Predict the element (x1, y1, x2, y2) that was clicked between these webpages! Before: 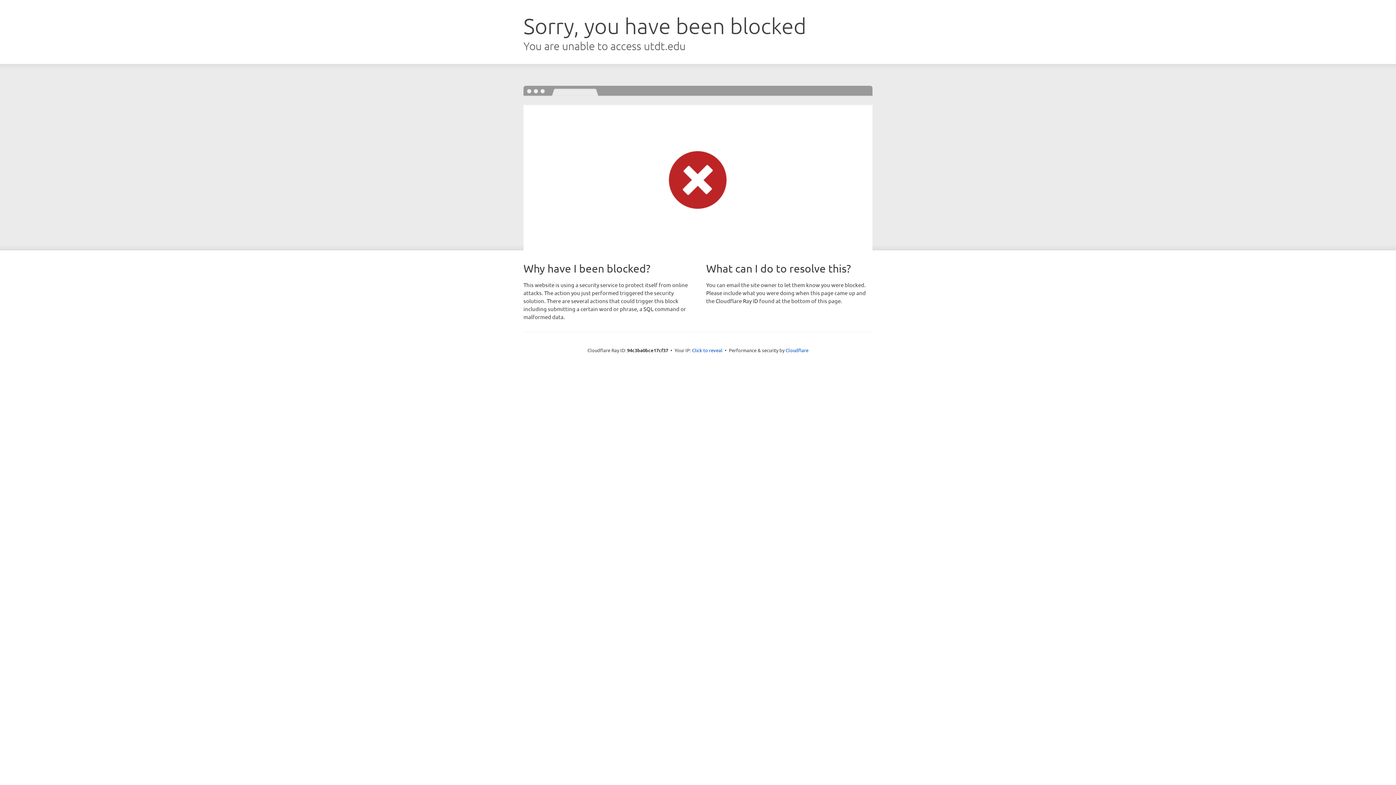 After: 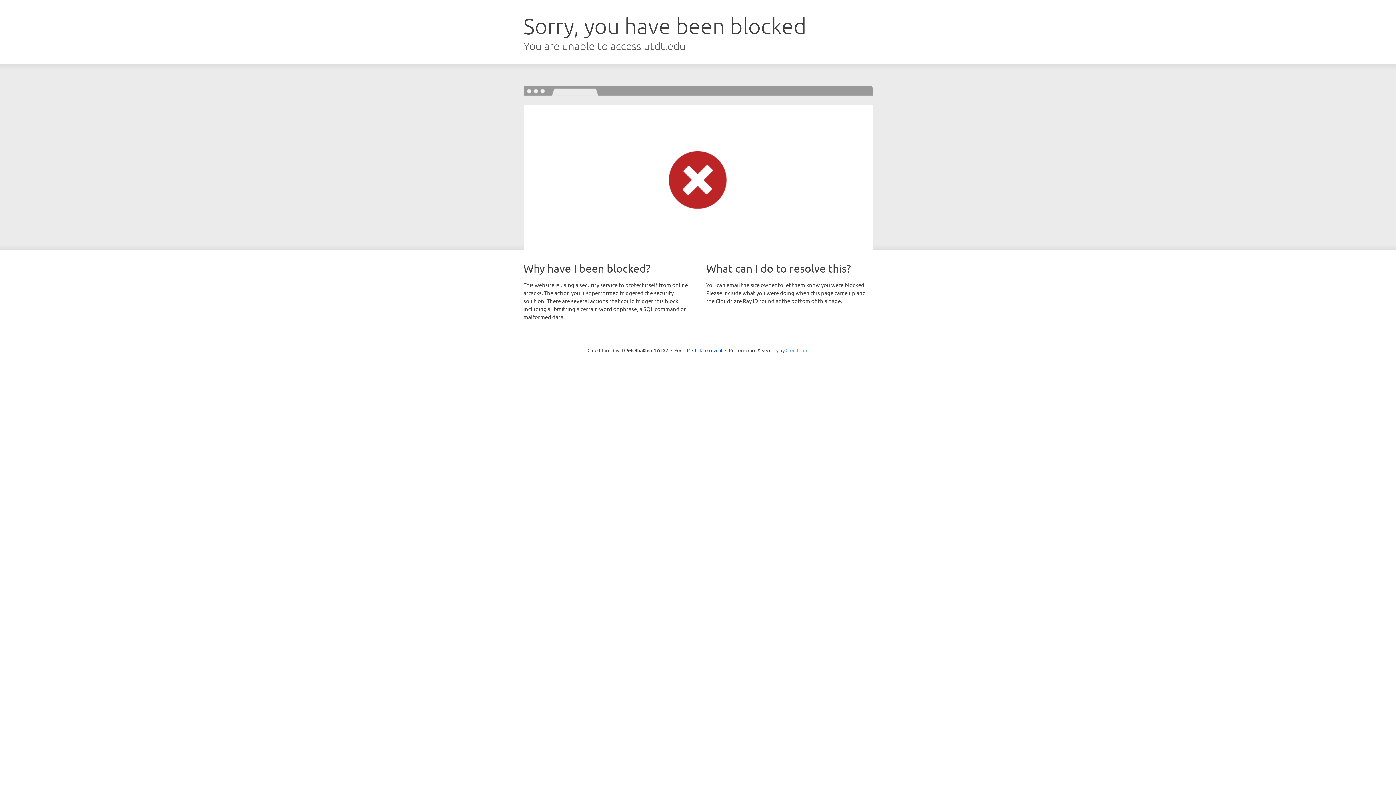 Action: bbox: (785, 347, 808, 353) label: Cloudflare